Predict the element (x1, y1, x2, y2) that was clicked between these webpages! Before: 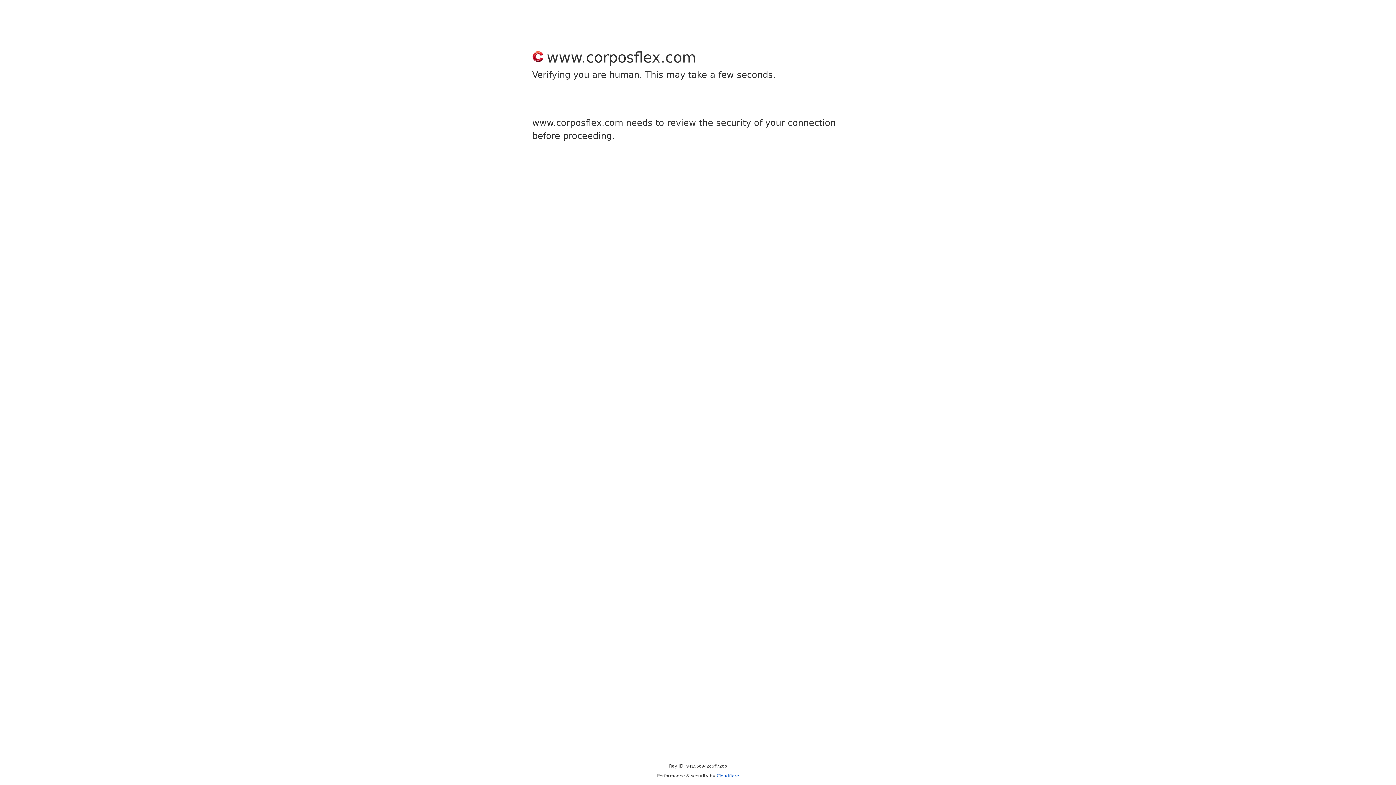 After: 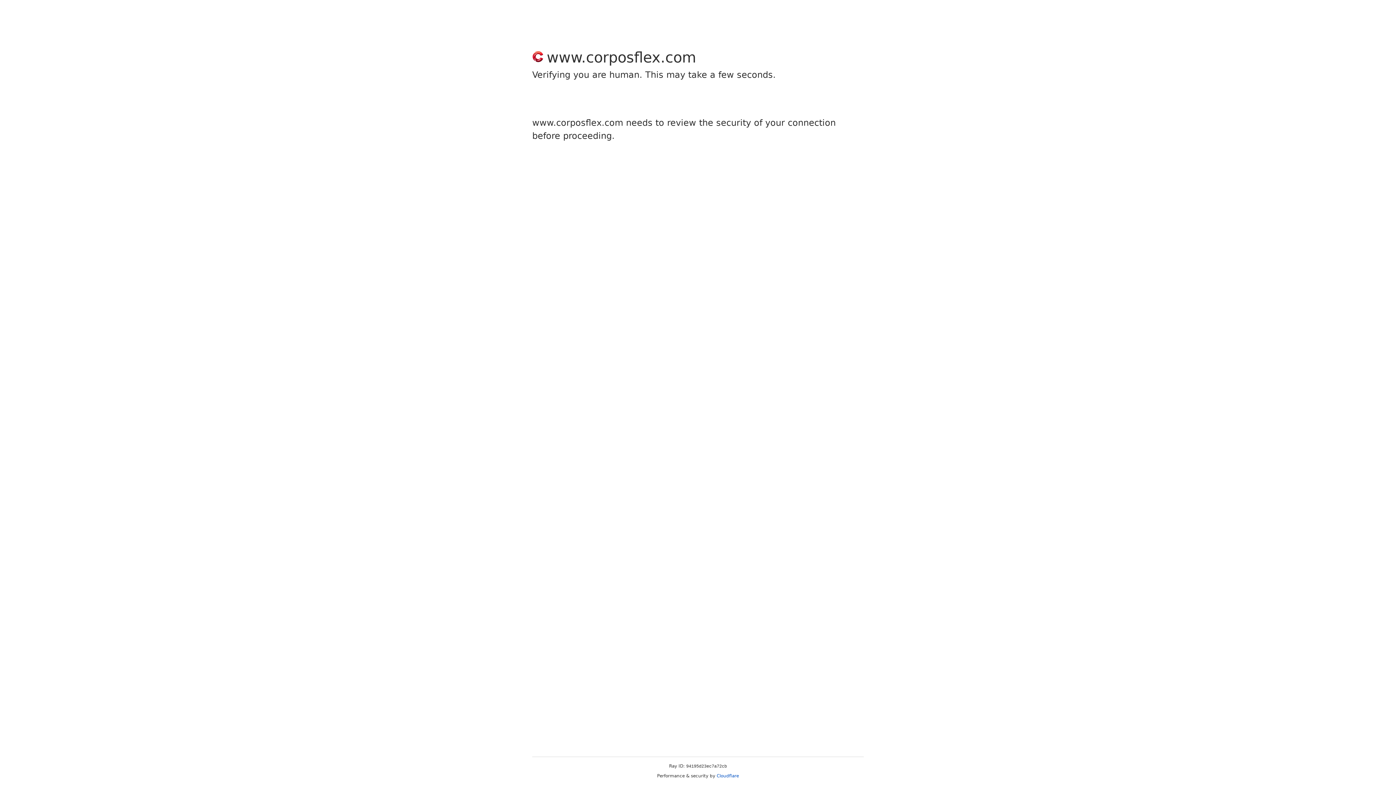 Action: label: Cloudflare bbox: (716, 773, 739, 778)